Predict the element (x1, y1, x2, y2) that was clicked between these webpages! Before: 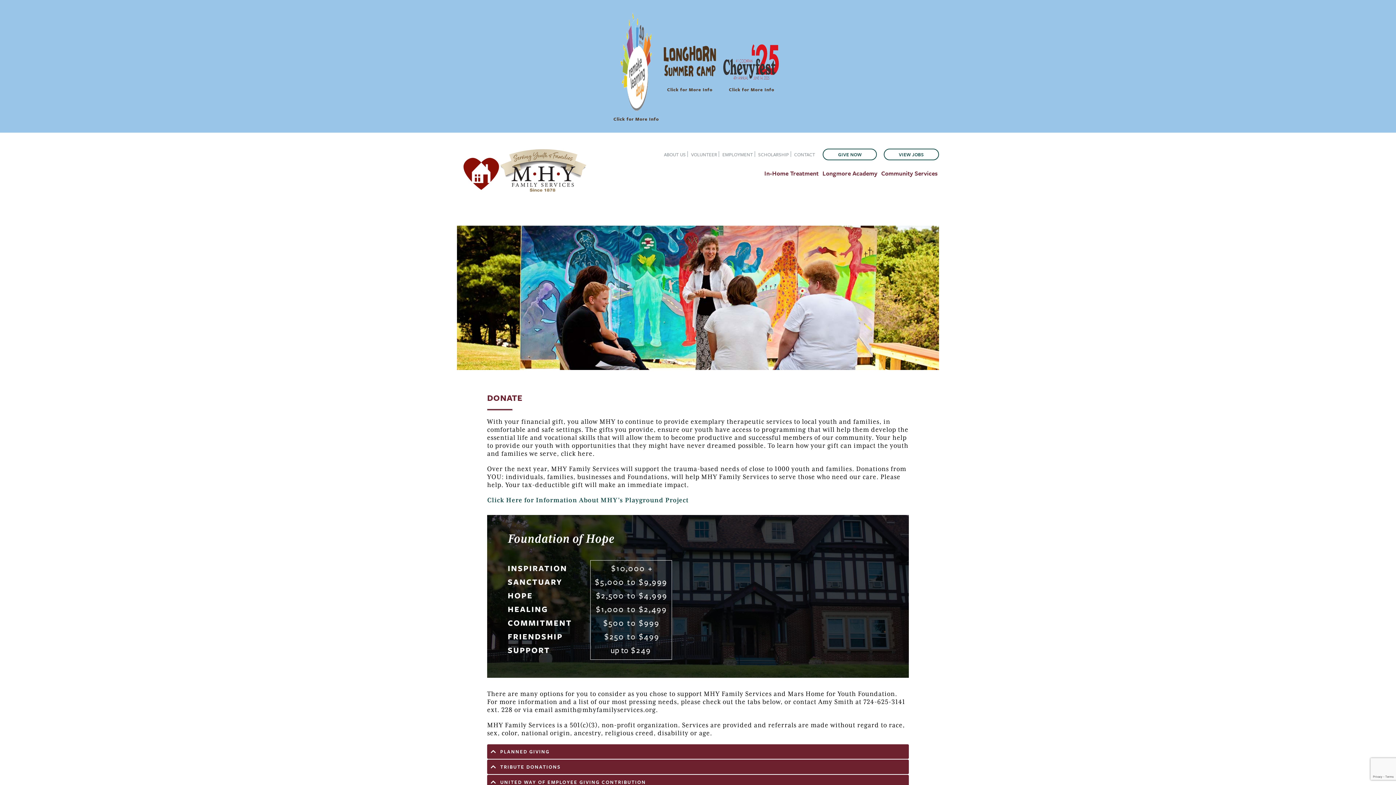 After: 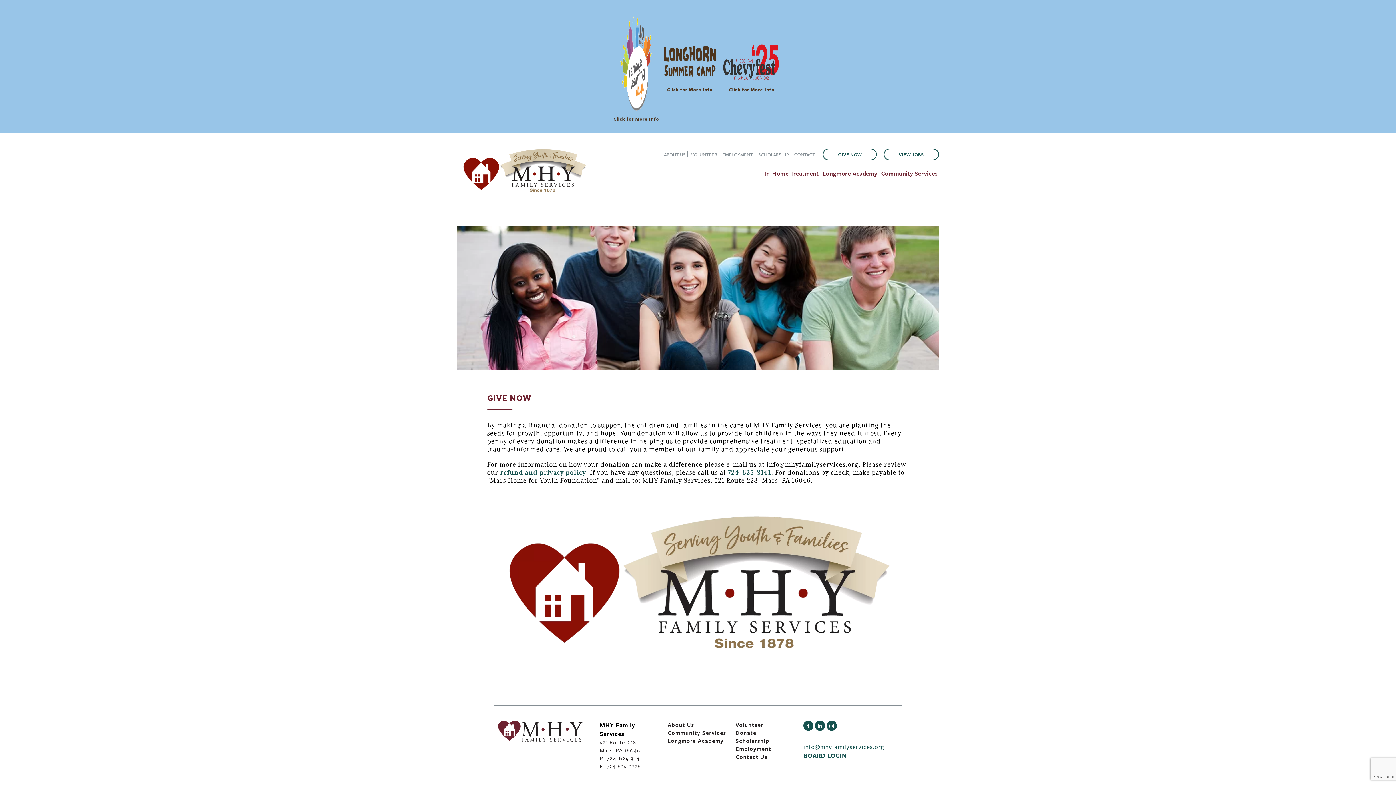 Action: label: GIVE NOW bbox: (823, 148, 877, 160)